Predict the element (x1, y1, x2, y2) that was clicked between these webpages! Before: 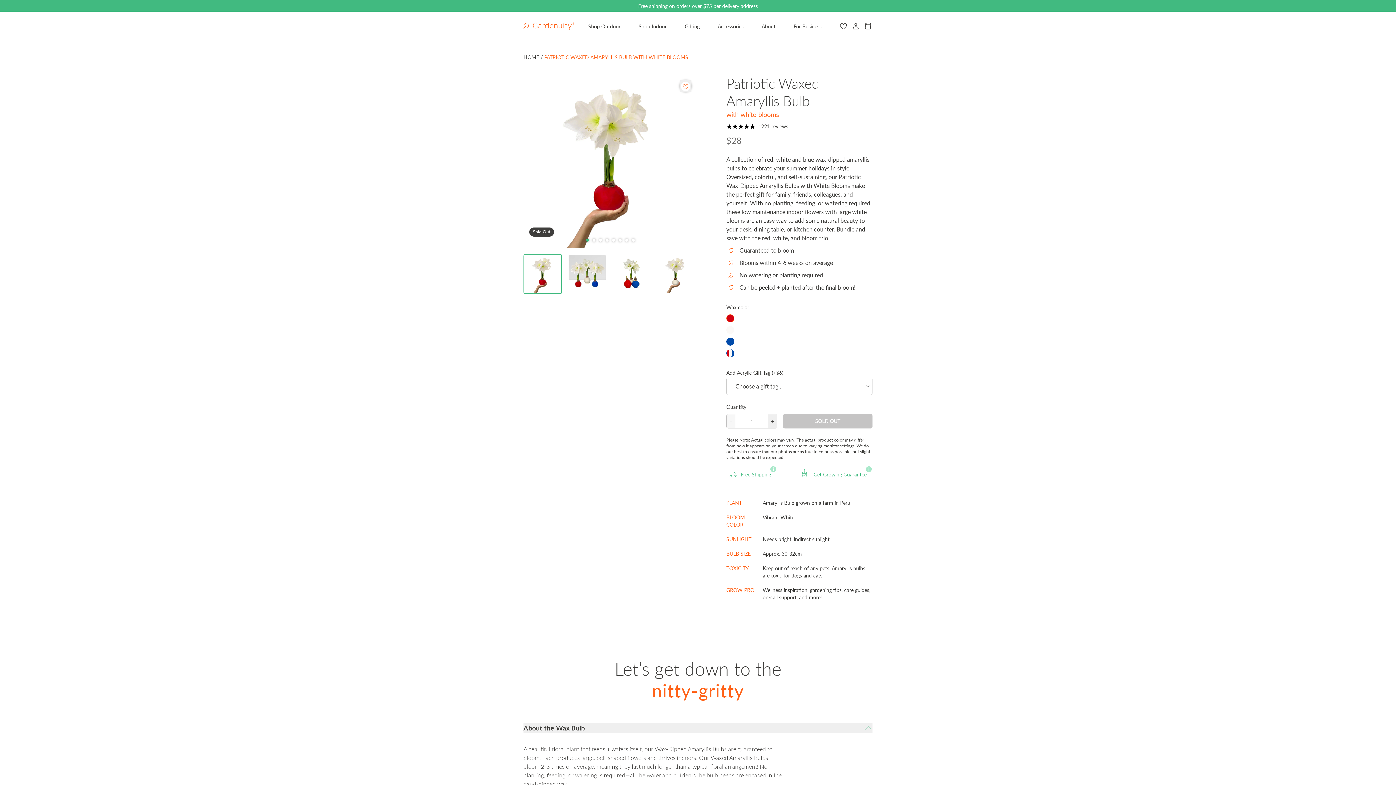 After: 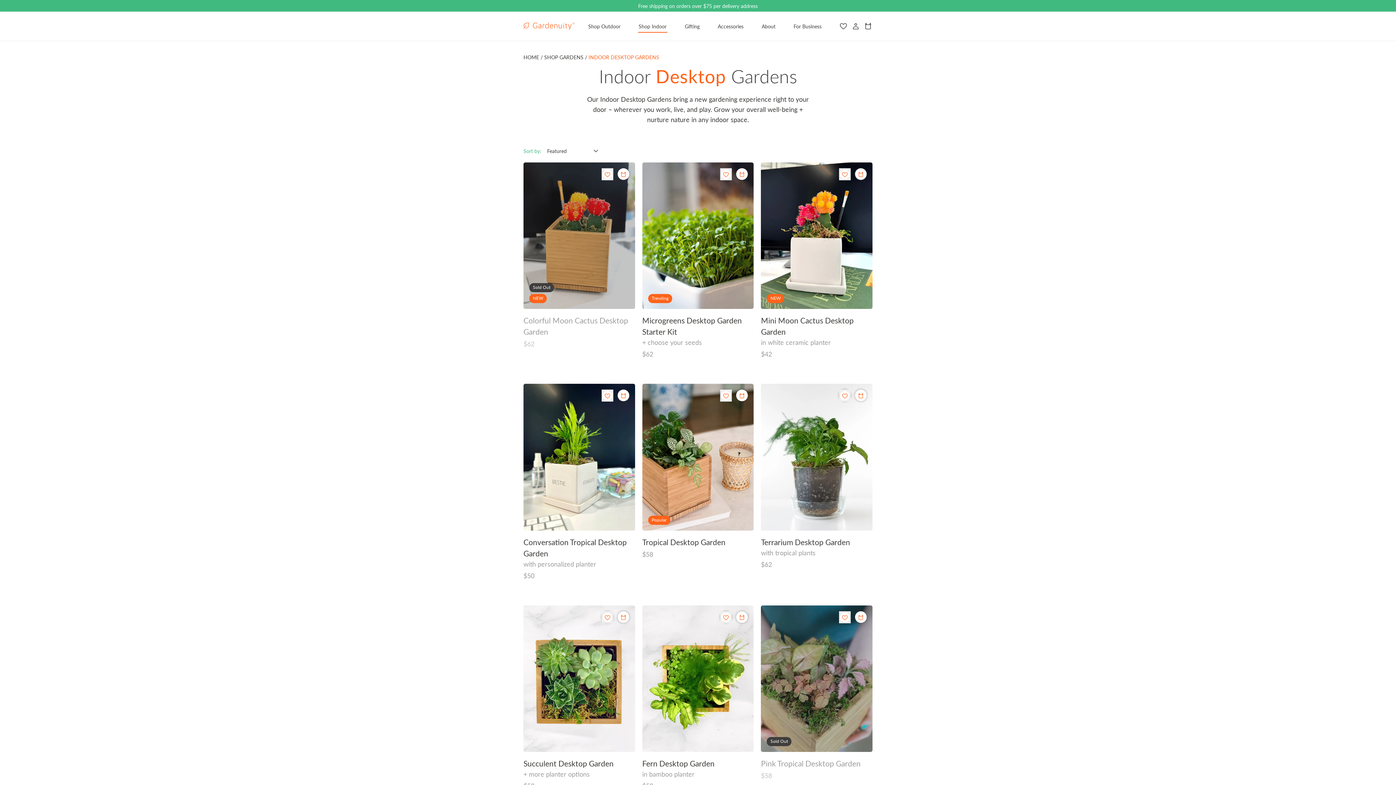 Action: bbox: (638, 19, 667, 33) label: Shop Indoor